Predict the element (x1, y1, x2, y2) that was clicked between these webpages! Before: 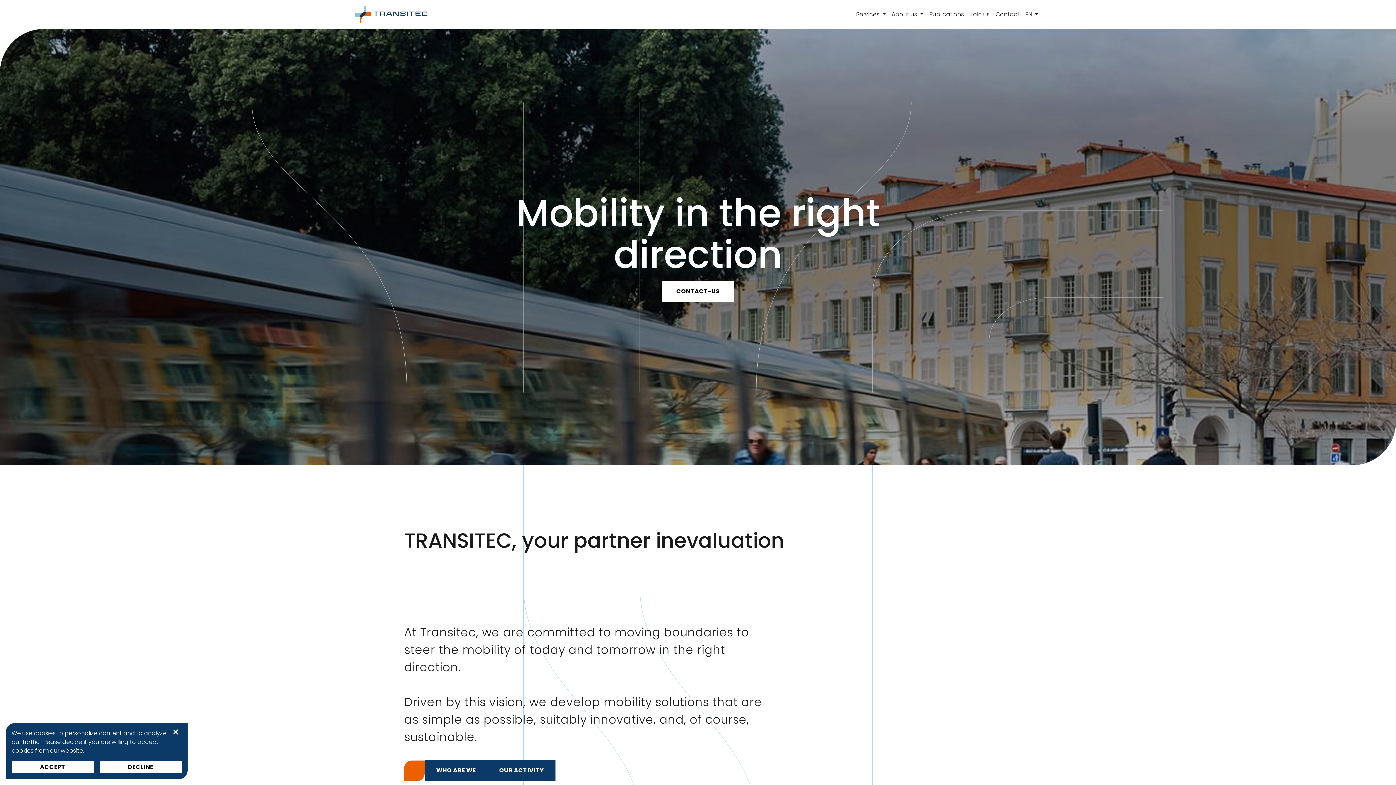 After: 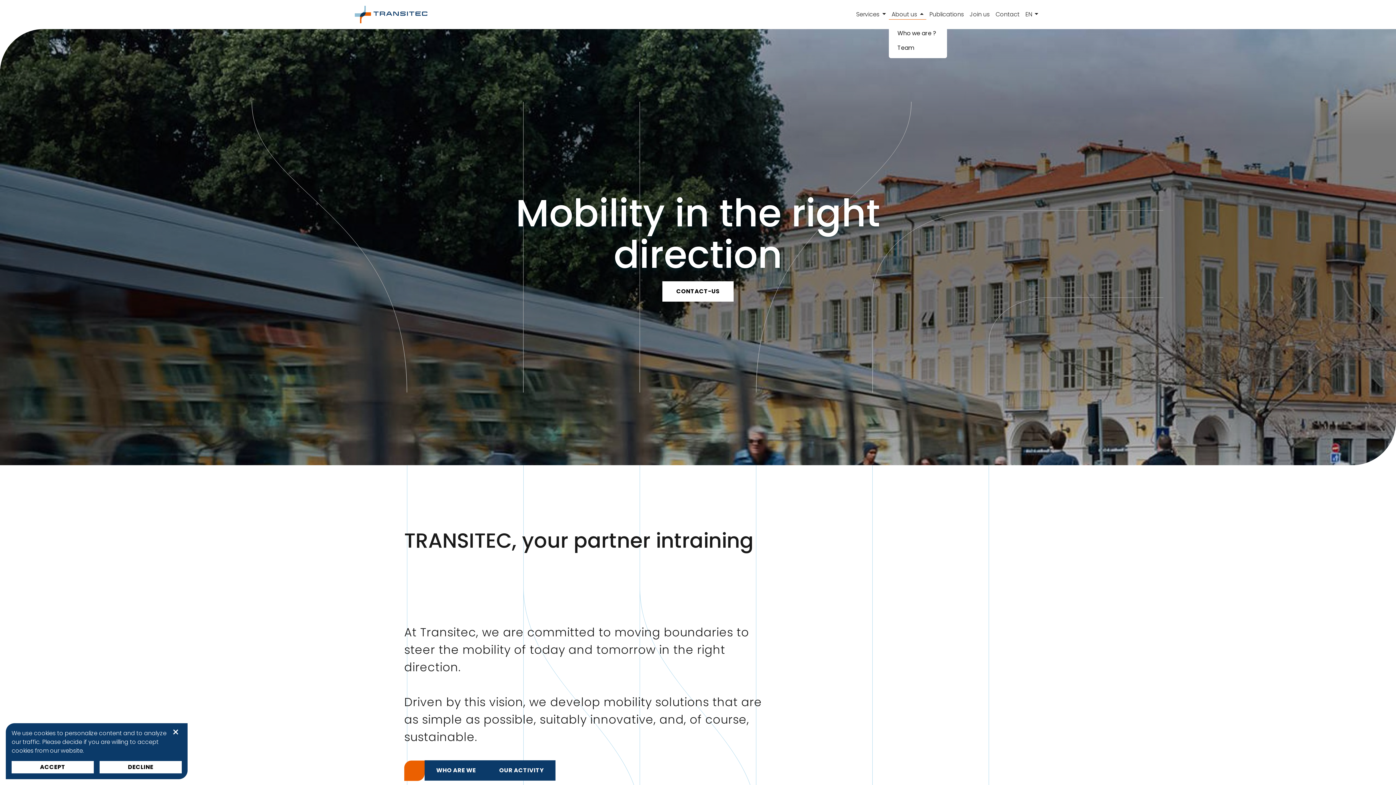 Action: bbox: (888, 5, 926, 23) label: About us 